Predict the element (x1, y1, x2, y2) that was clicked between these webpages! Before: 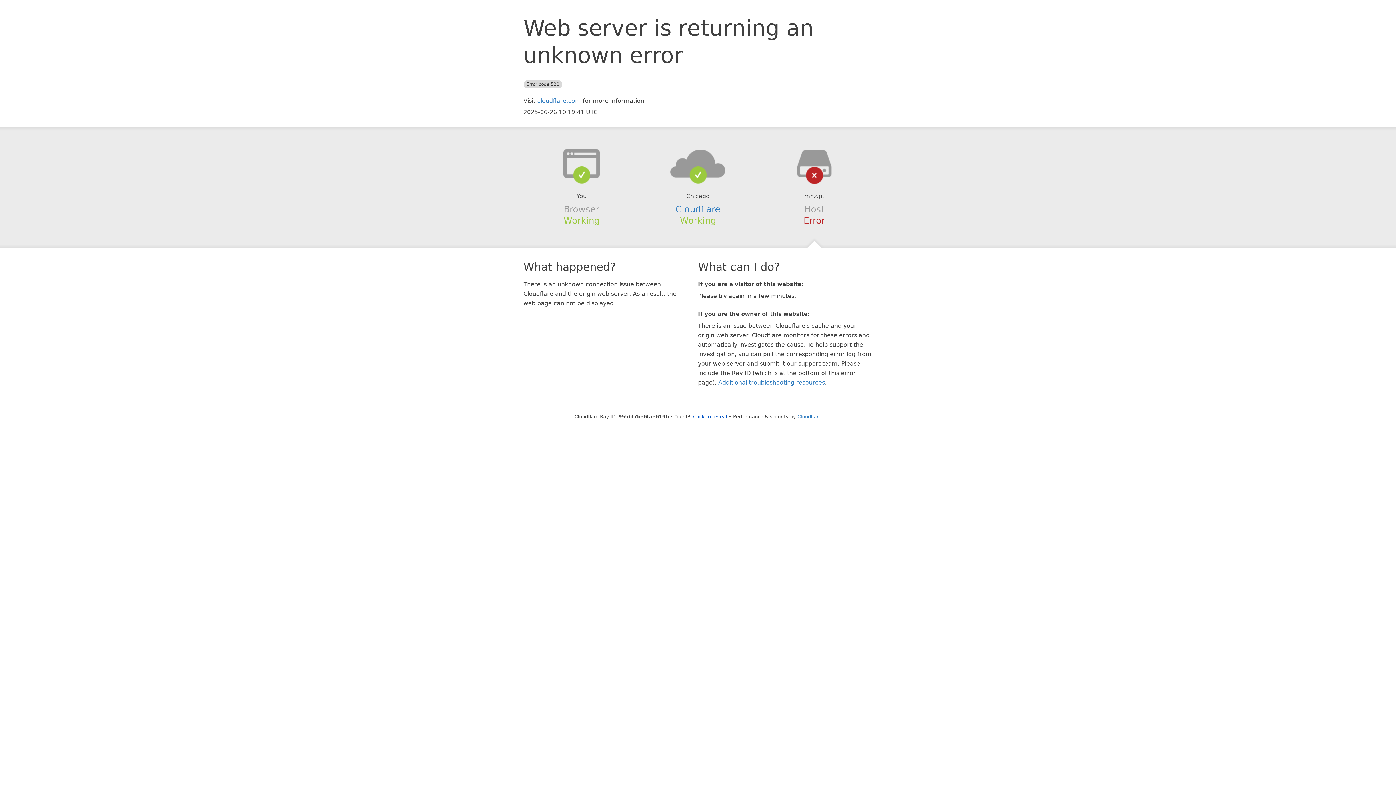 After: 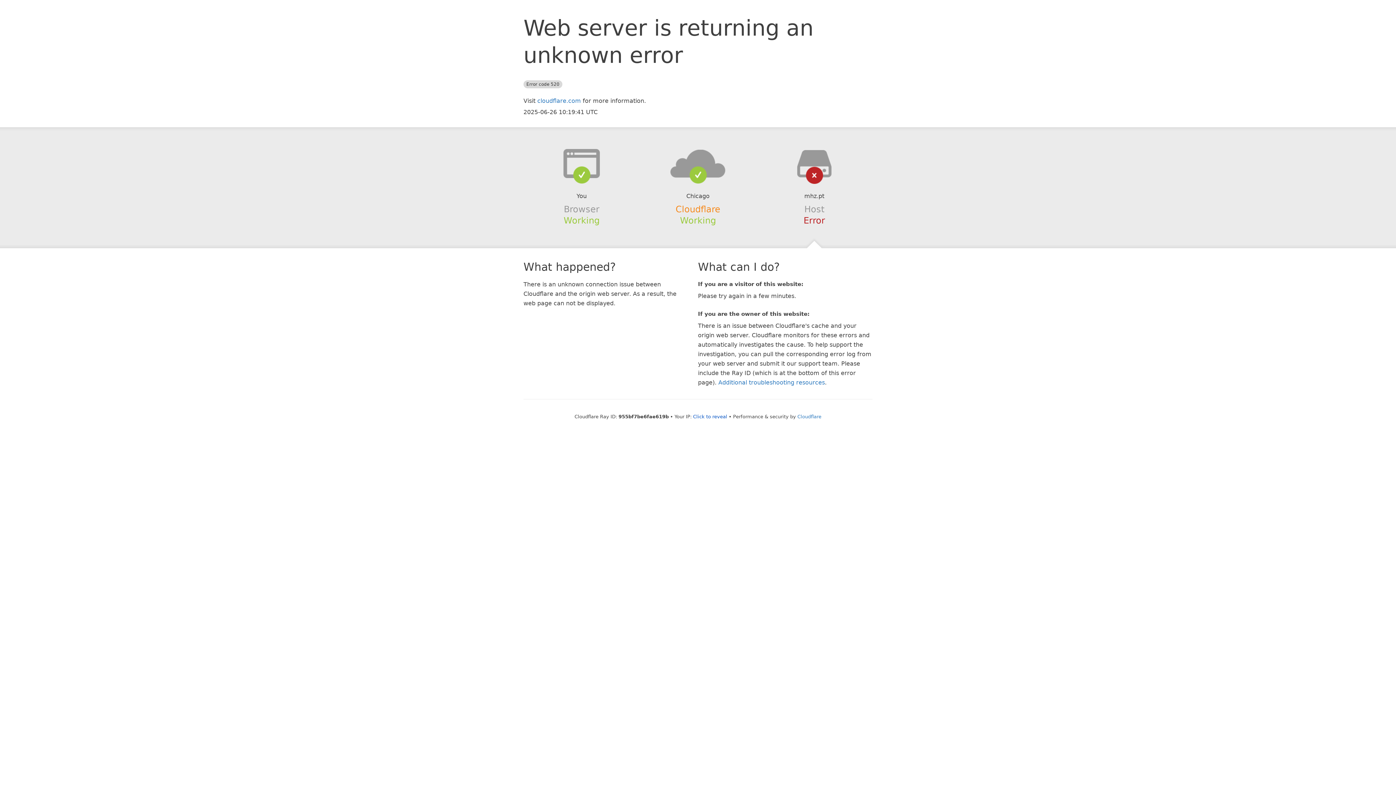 Action: bbox: (675, 204, 720, 214) label: Cloudflare